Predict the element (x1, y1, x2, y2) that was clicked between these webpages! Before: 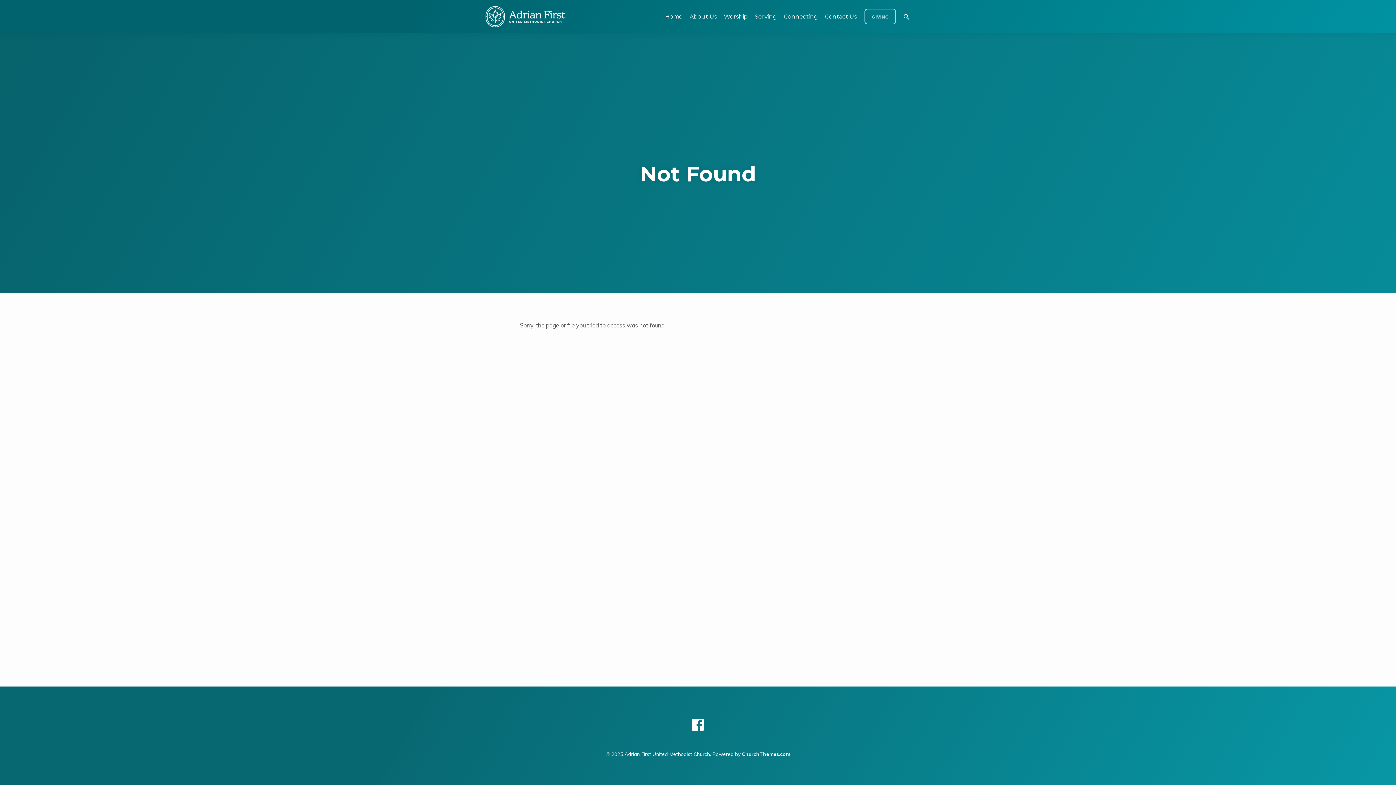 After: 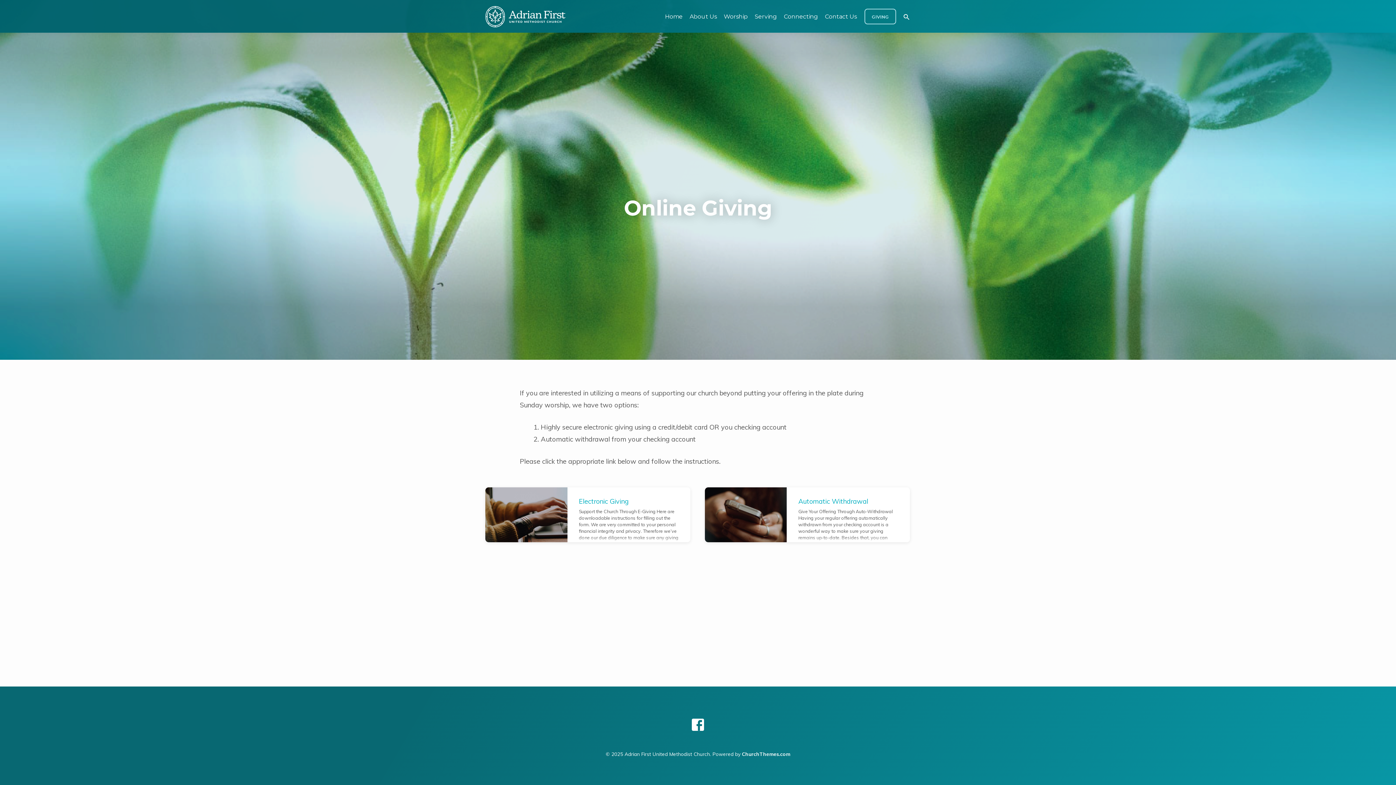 Action: label: GIVING bbox: (864, 8, 896, 24)